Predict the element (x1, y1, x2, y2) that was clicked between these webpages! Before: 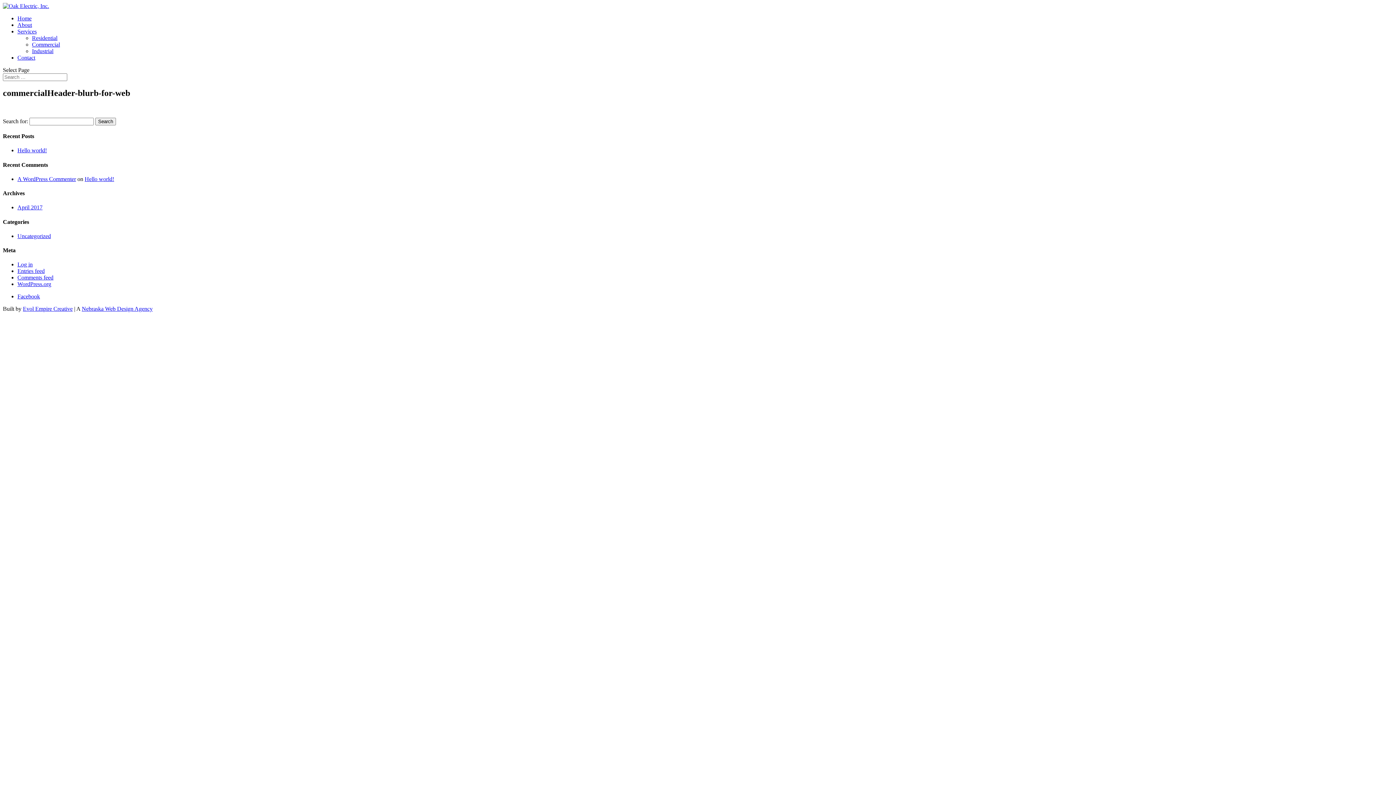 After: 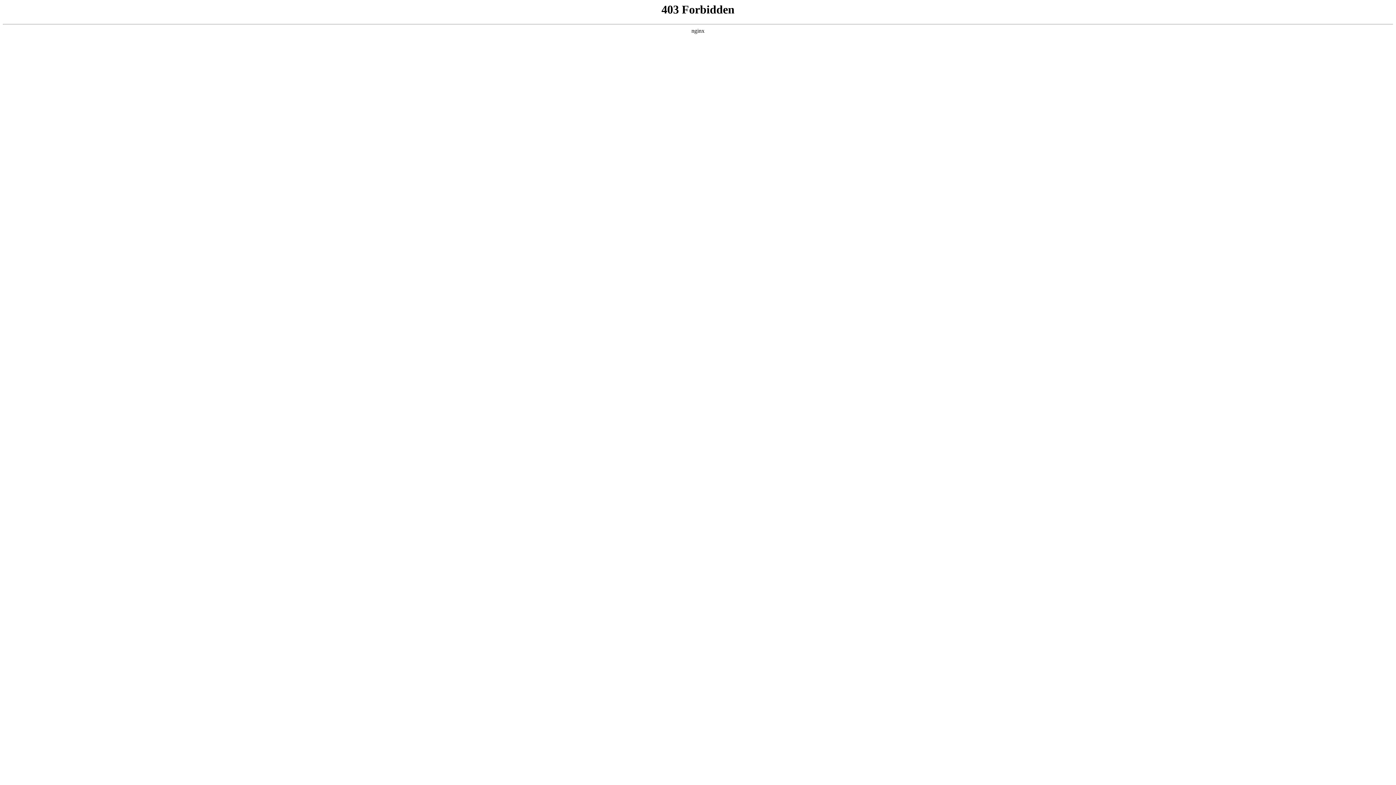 Action: bbox: (17, 175, 76, 182) label: A WordPress Commenter